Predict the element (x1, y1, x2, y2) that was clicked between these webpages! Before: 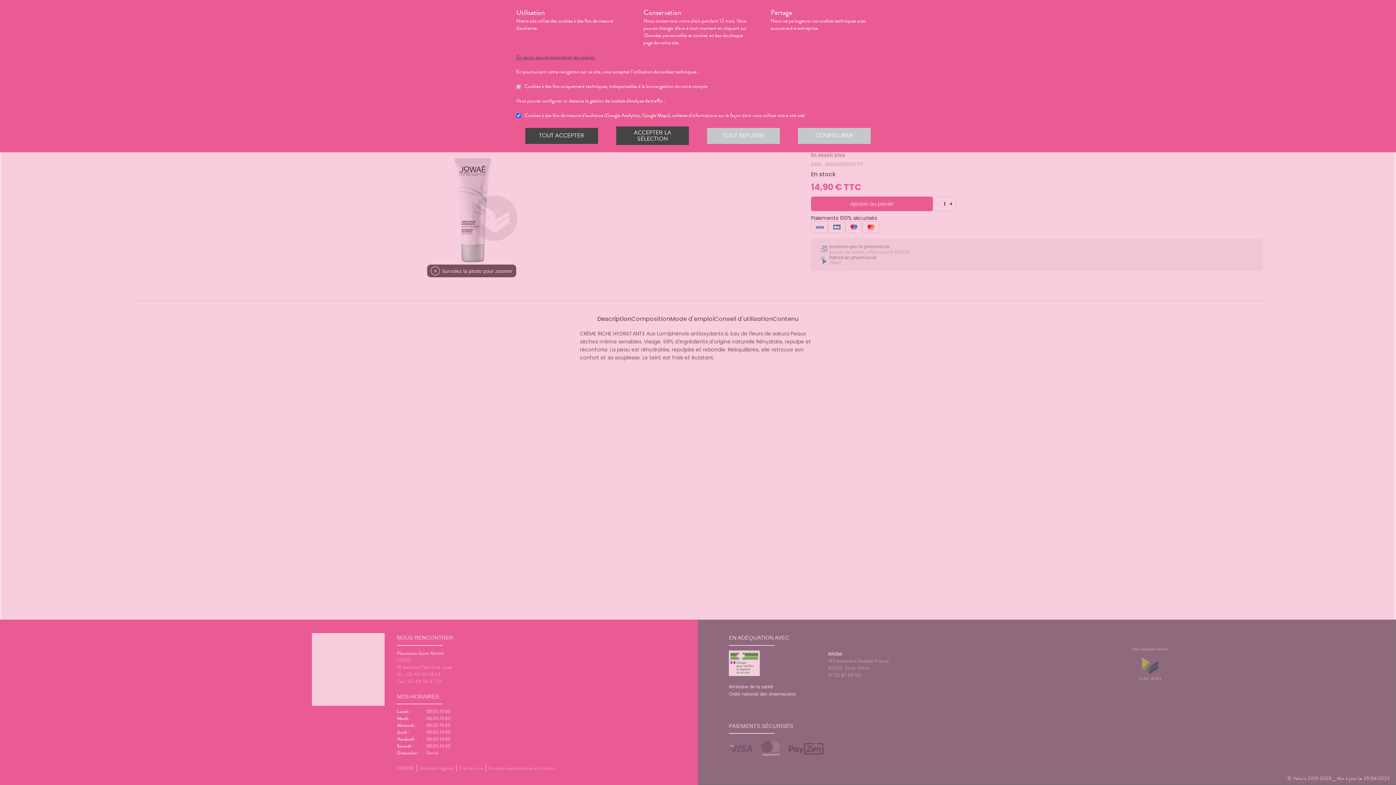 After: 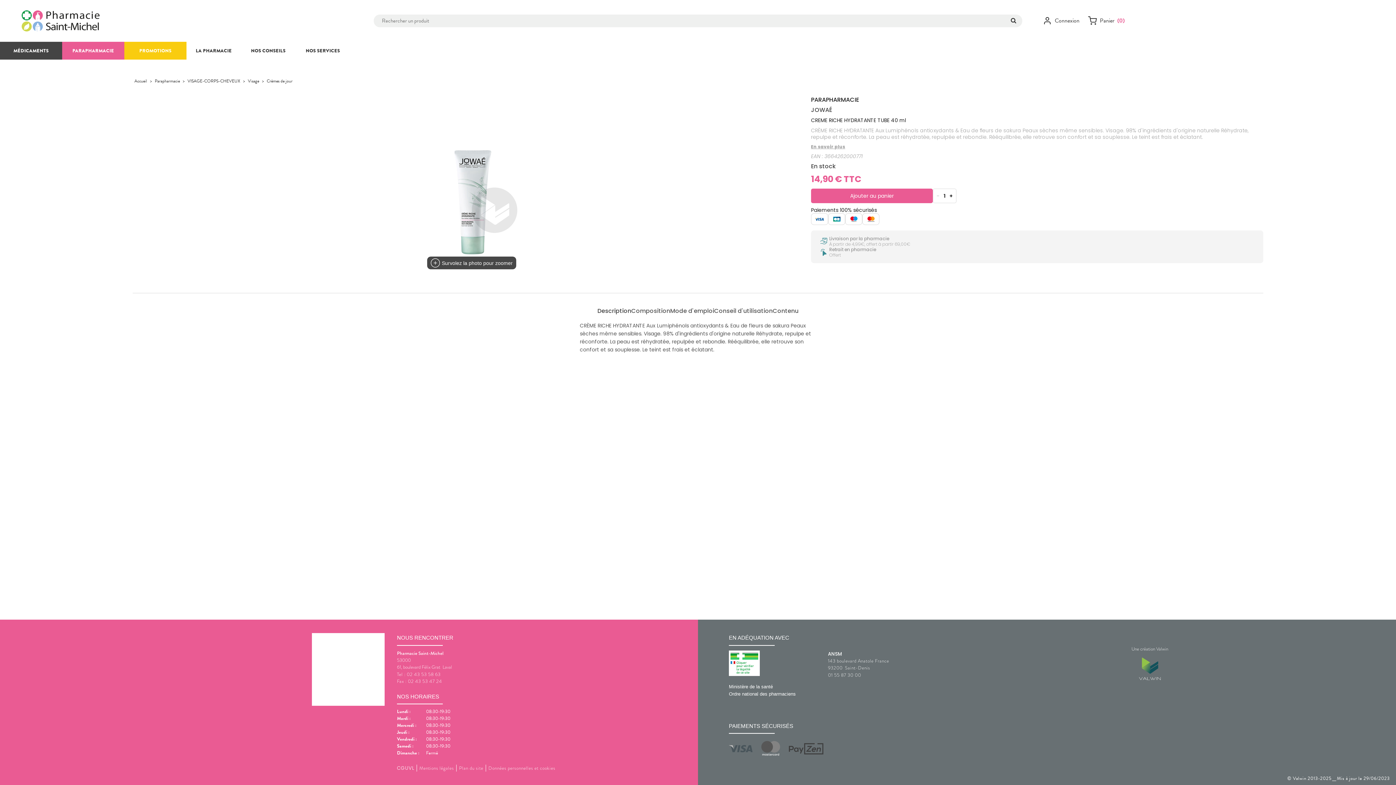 Action: bbox: (616, 126, 689, 145) label: ACCEPTER LA SÉLECTION